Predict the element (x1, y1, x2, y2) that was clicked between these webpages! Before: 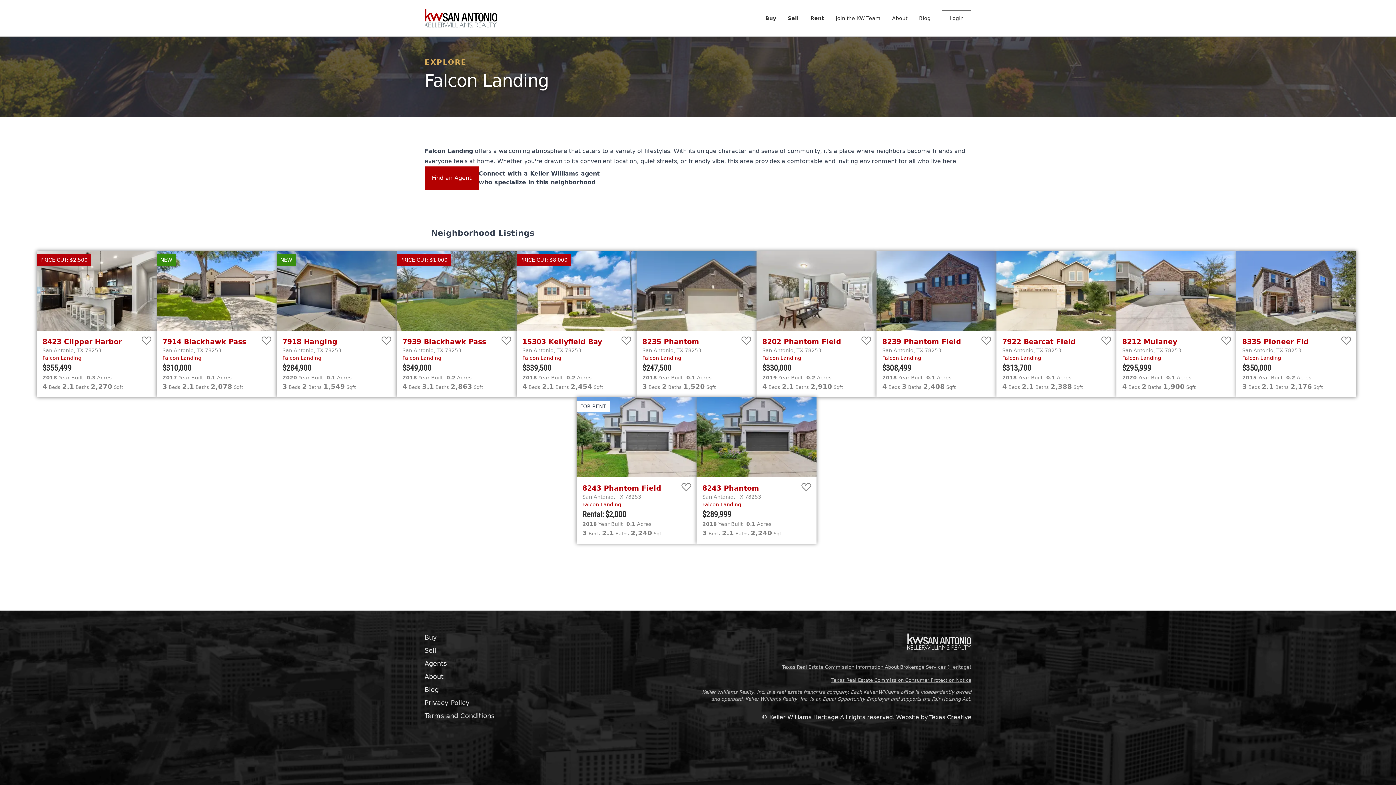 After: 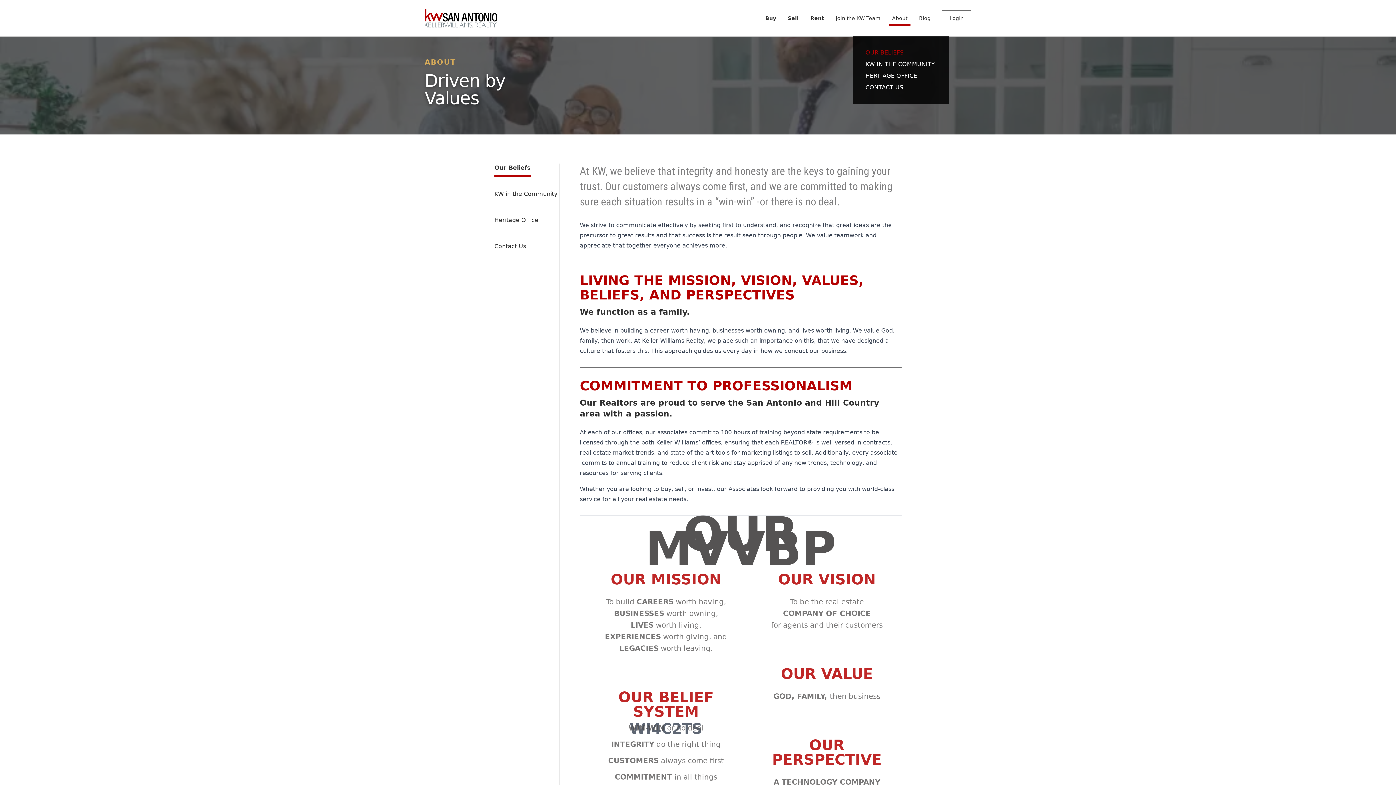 Action: bbox: (886, 0, 913, 35) label: About